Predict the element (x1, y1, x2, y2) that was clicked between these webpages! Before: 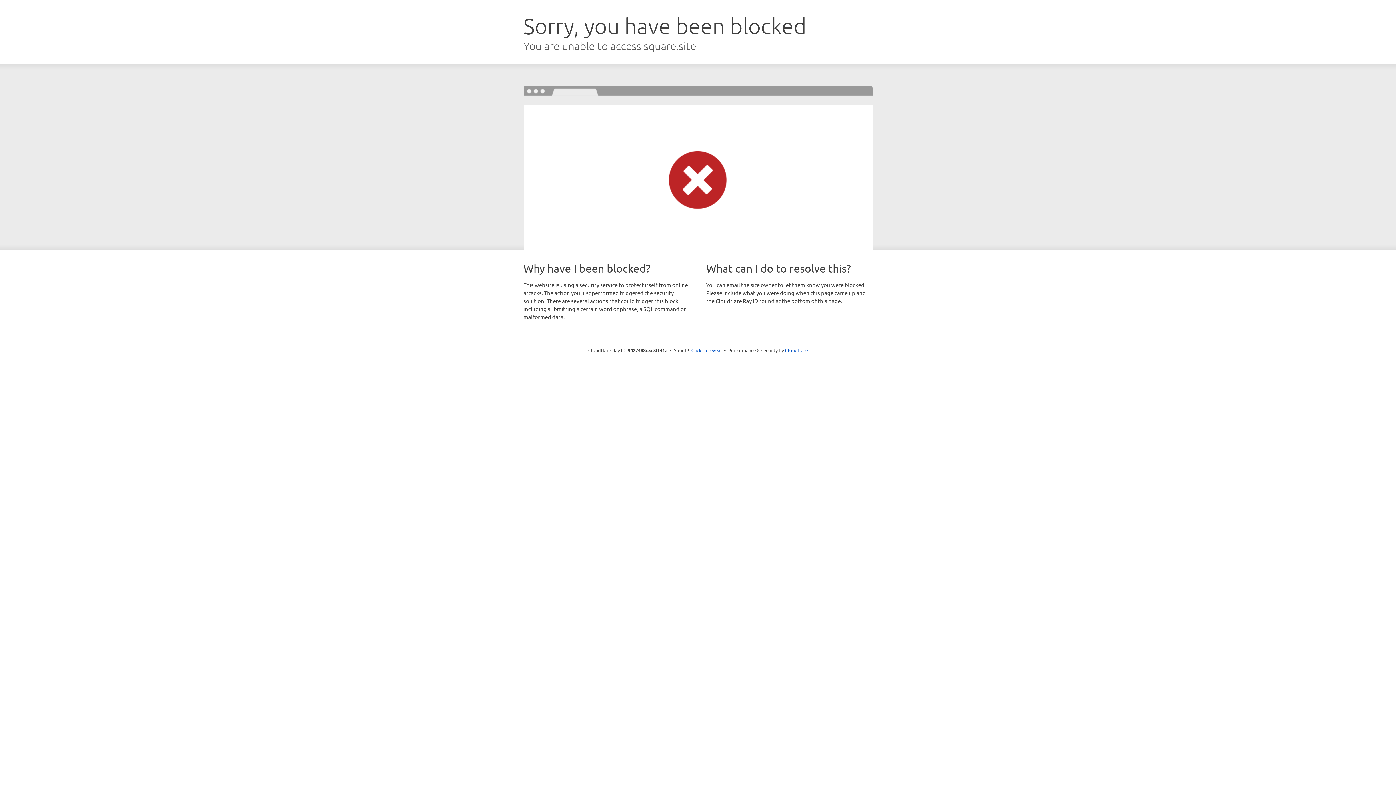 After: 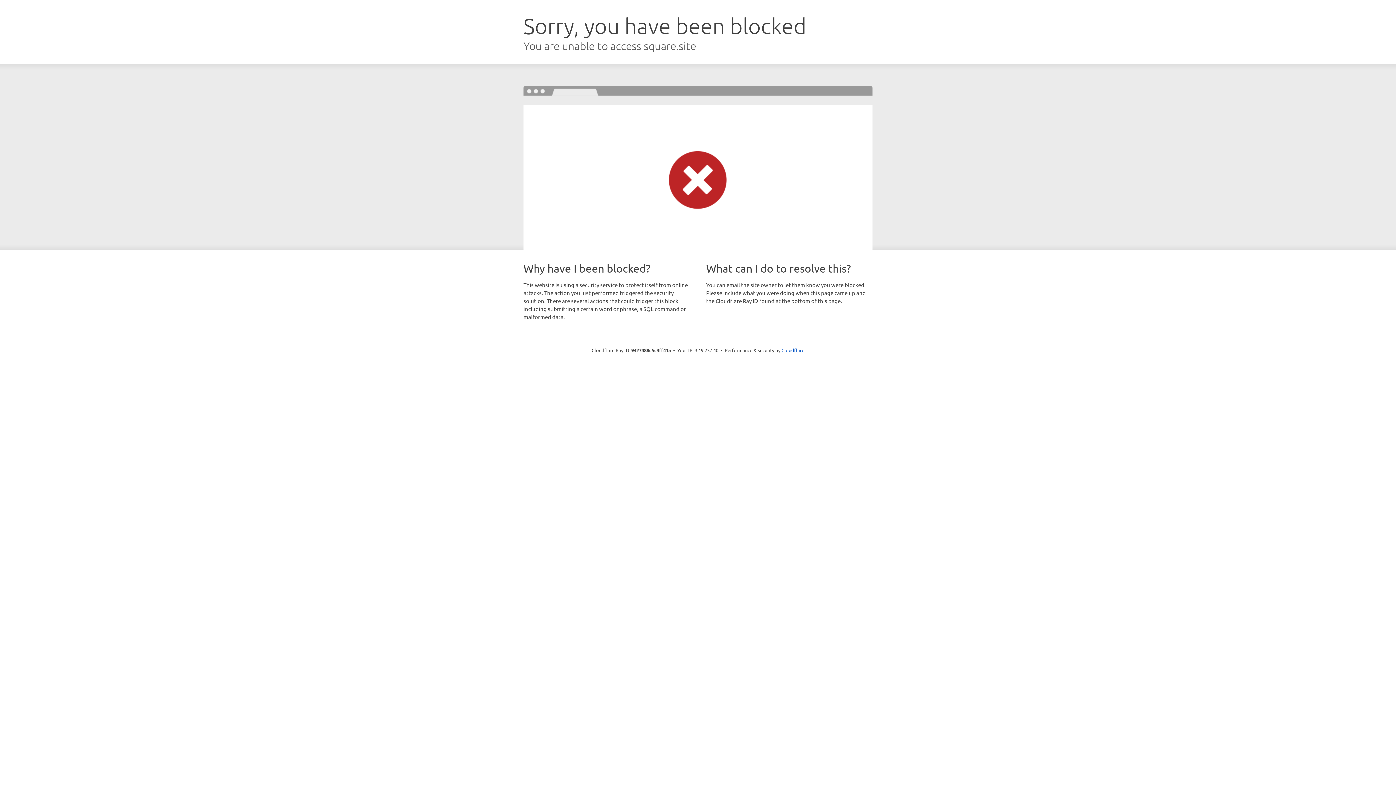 Action: label: Click to reveal bbox: (691, 346, 722, 353)